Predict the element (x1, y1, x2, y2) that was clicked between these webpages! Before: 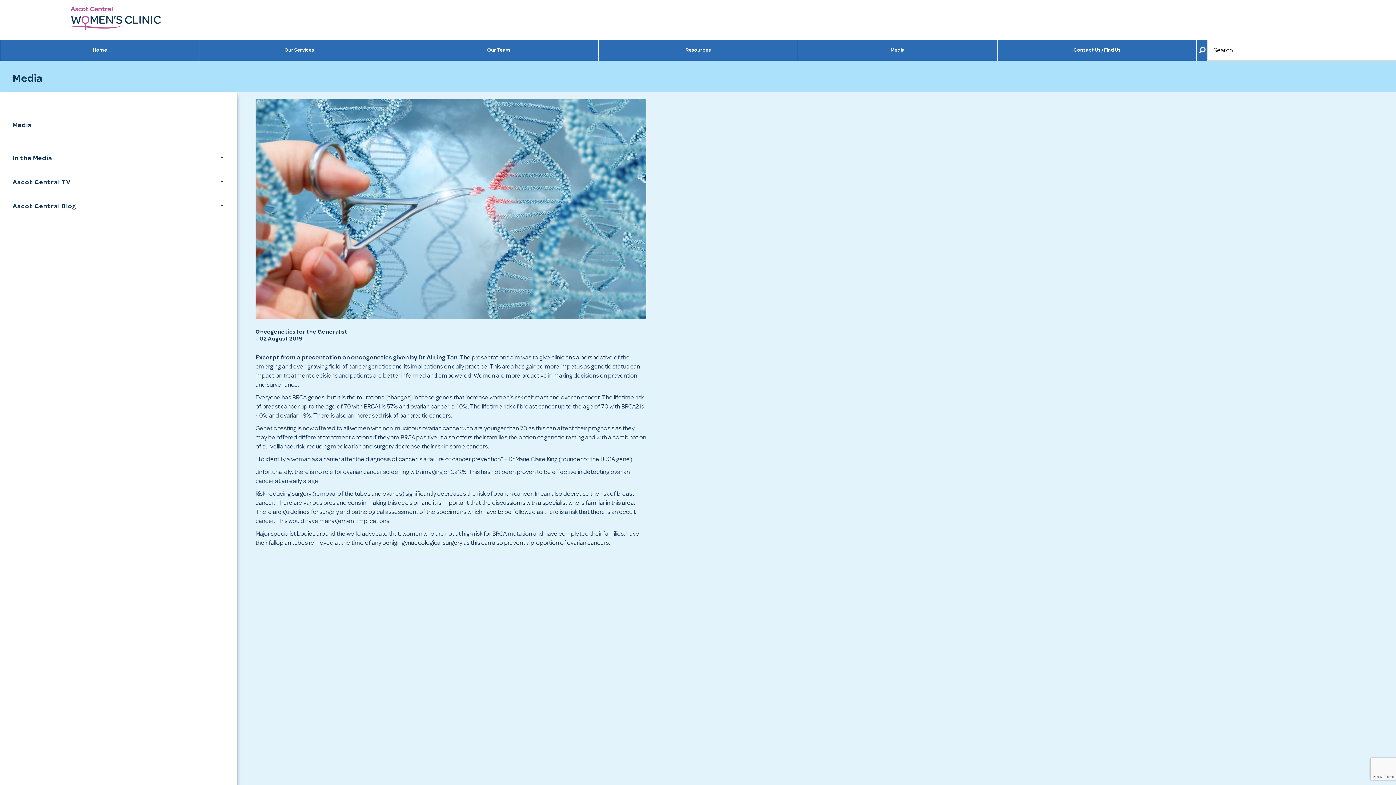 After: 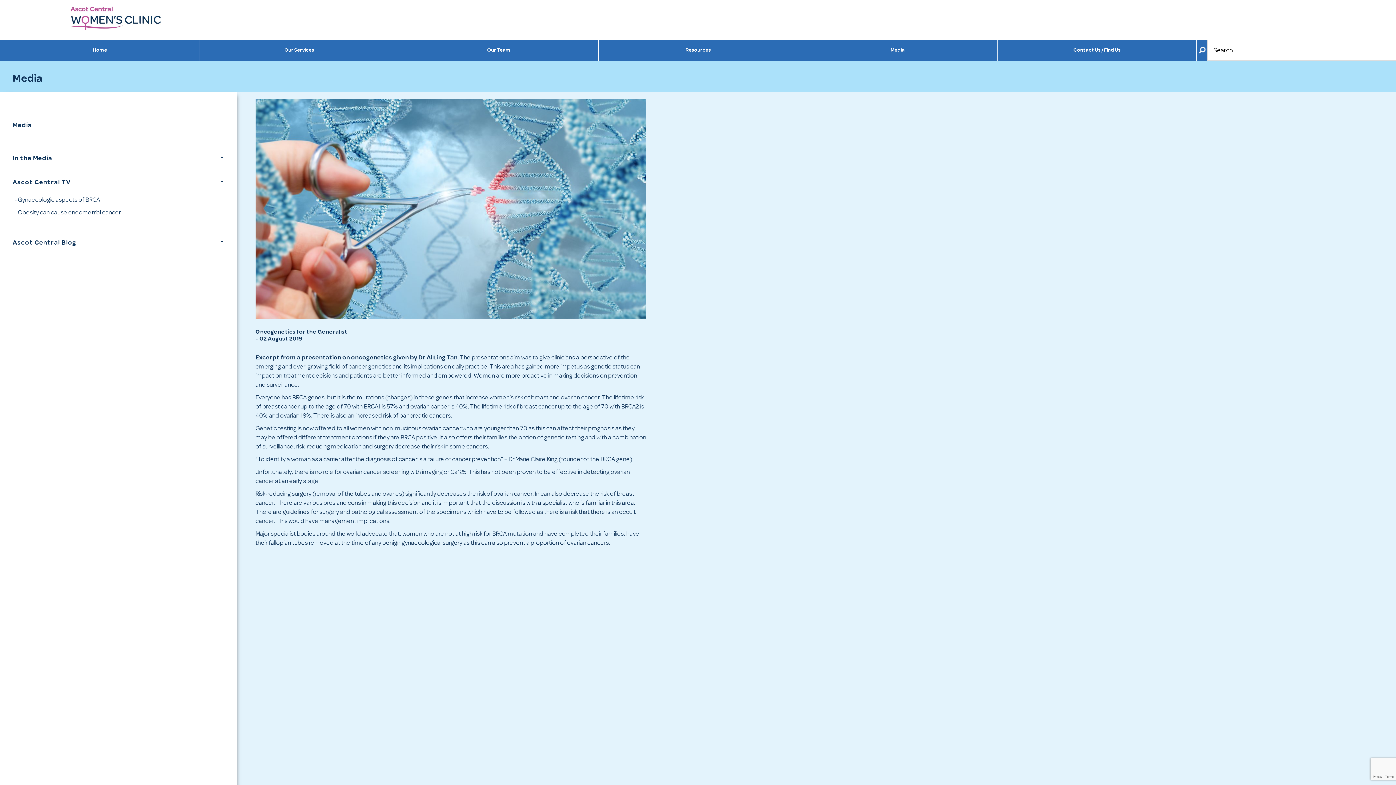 Action: label: Ascot Central TV
⌄ bbox: (12, 174, 224, 189)